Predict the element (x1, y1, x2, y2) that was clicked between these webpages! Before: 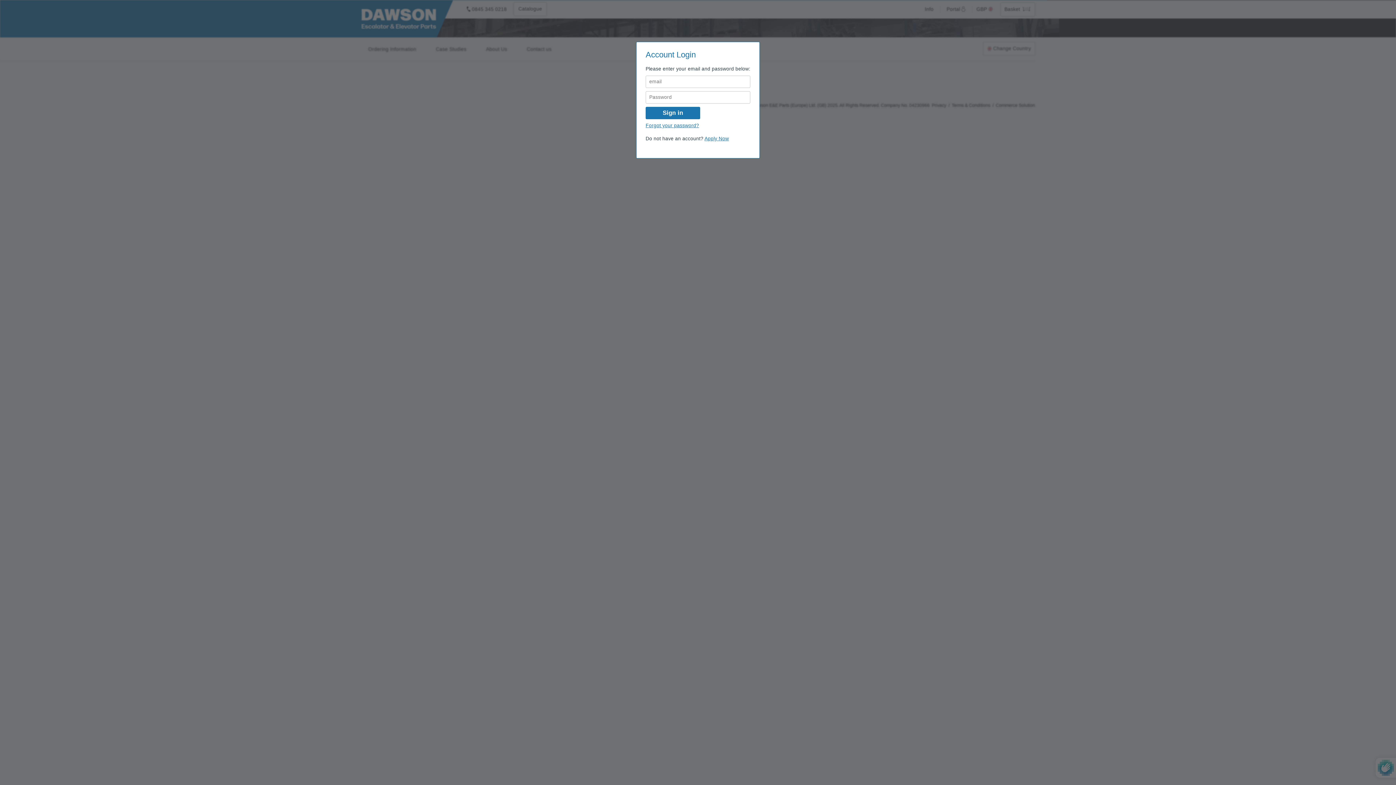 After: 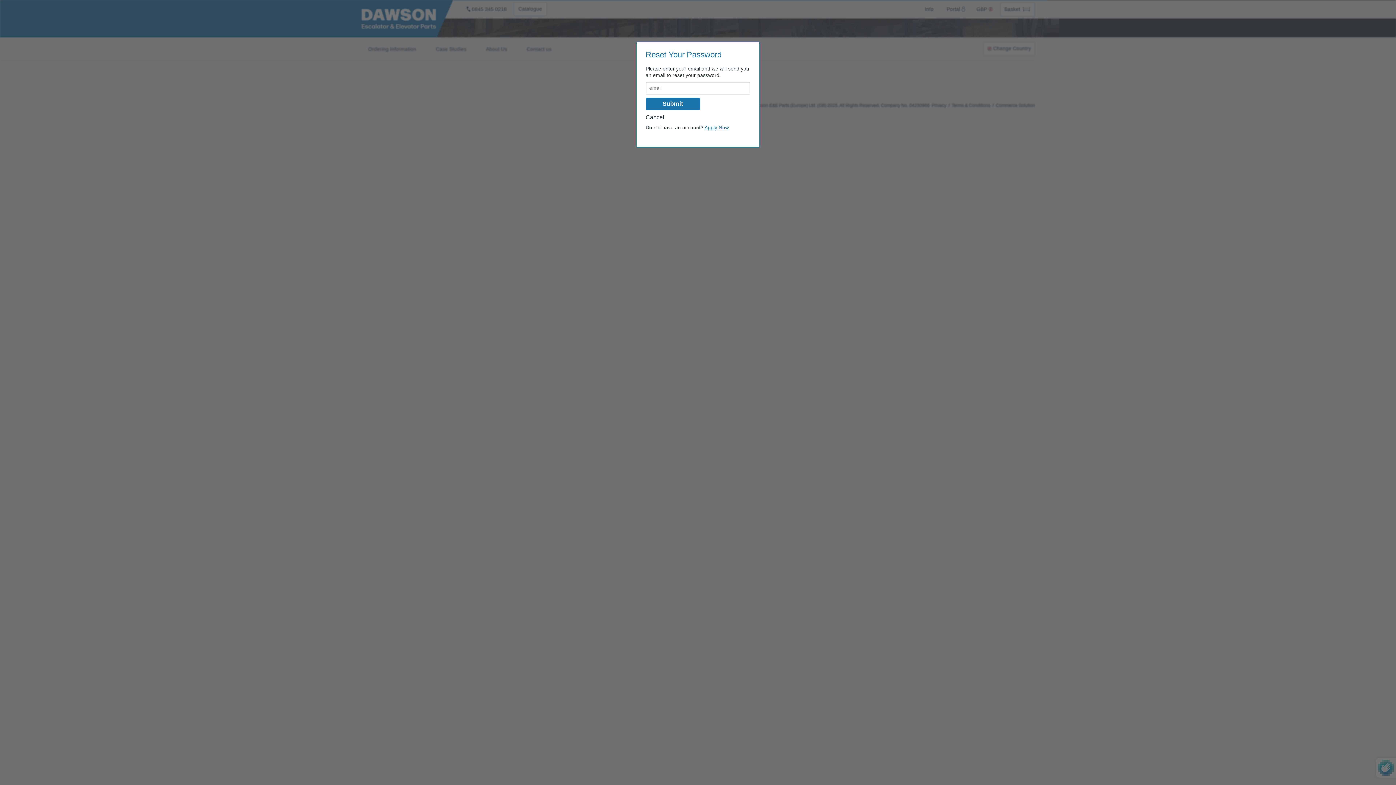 Action: label: Forgot your password? bbox: (645, 122, 699, 128)